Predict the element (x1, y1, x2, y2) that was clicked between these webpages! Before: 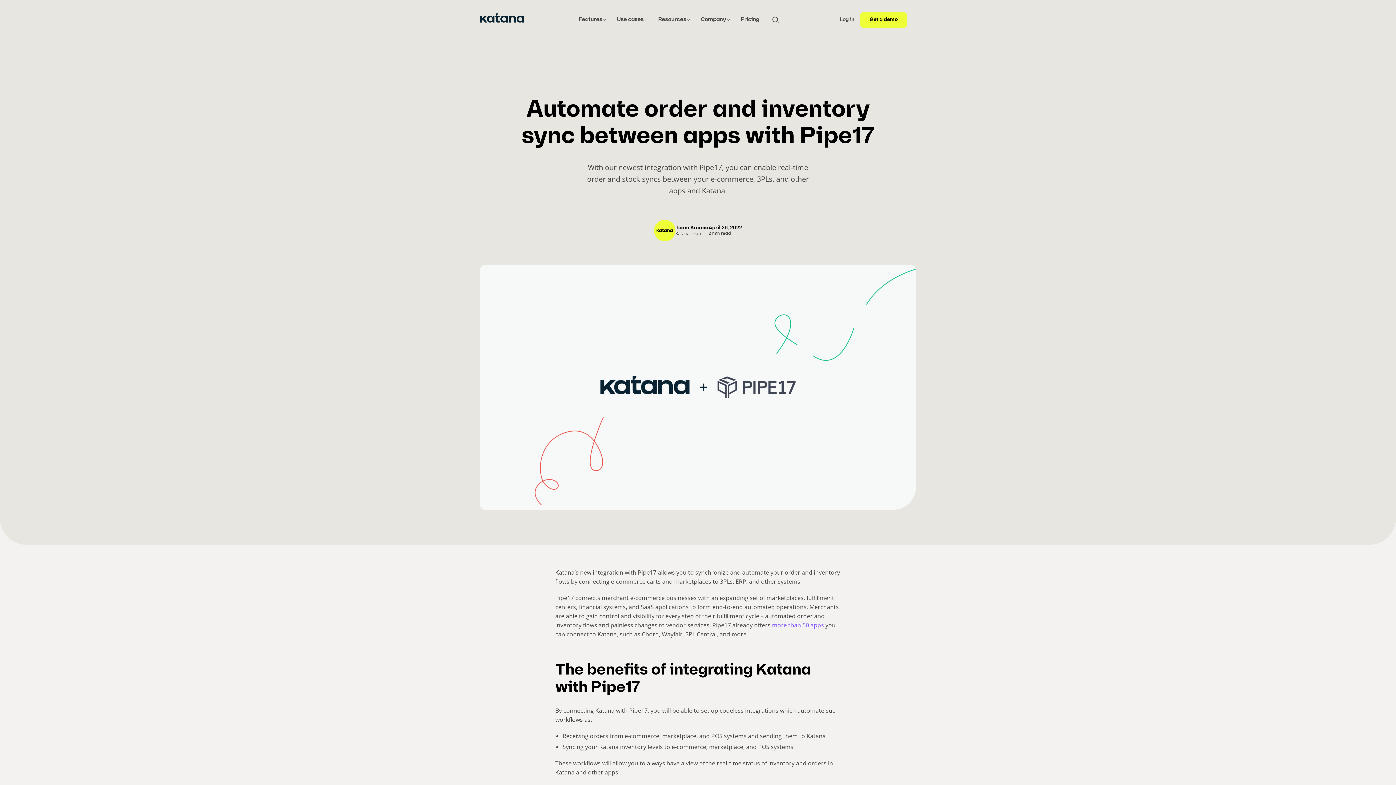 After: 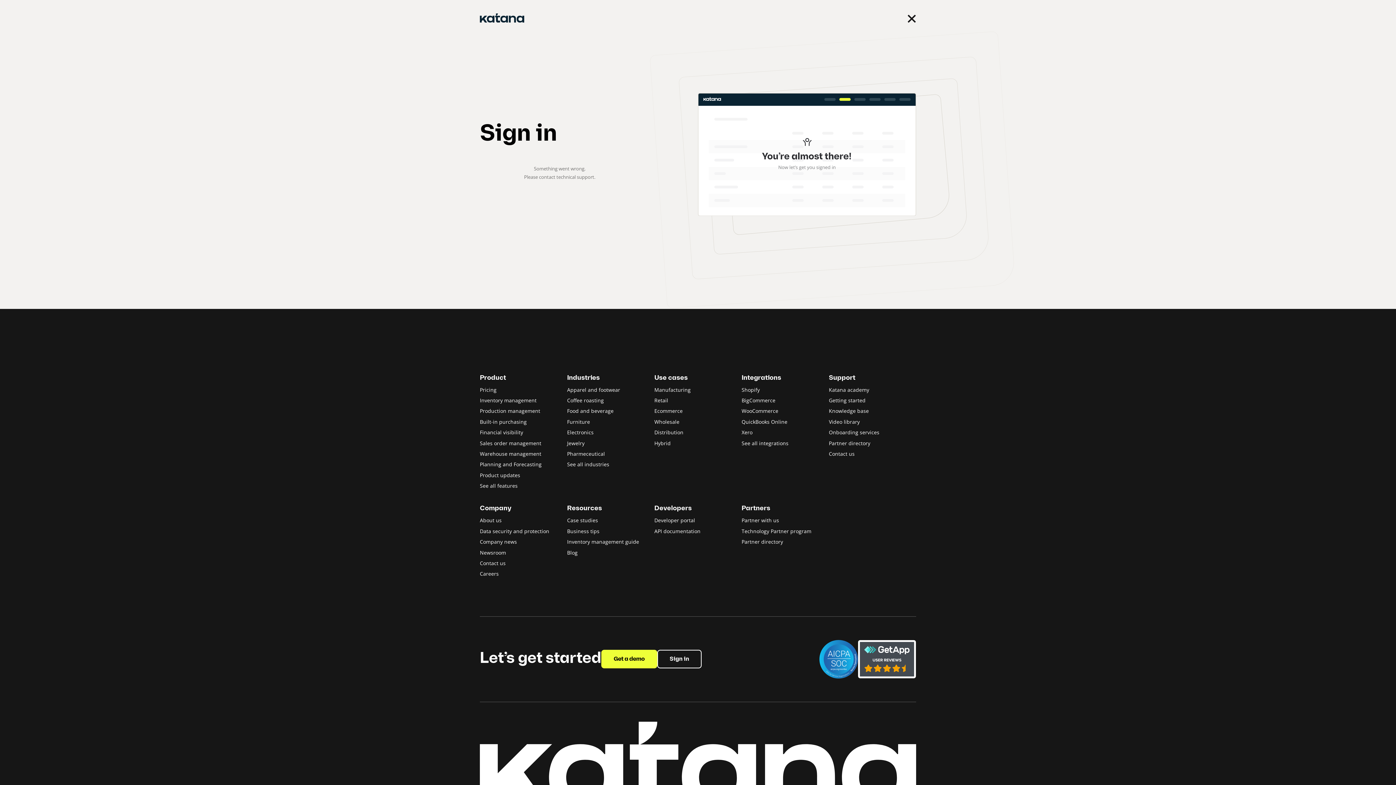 Action: label: Log in bbox: (834, 12, 860, 27)